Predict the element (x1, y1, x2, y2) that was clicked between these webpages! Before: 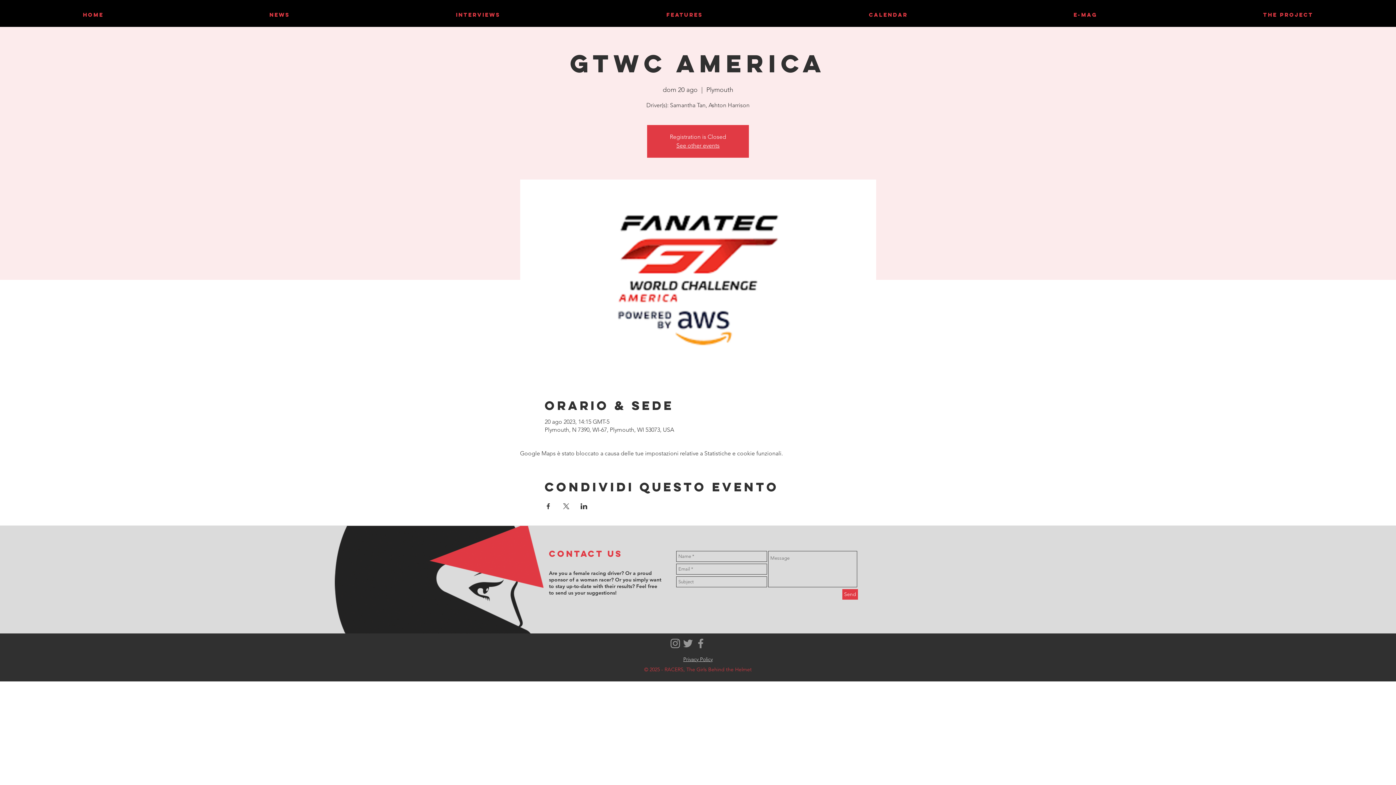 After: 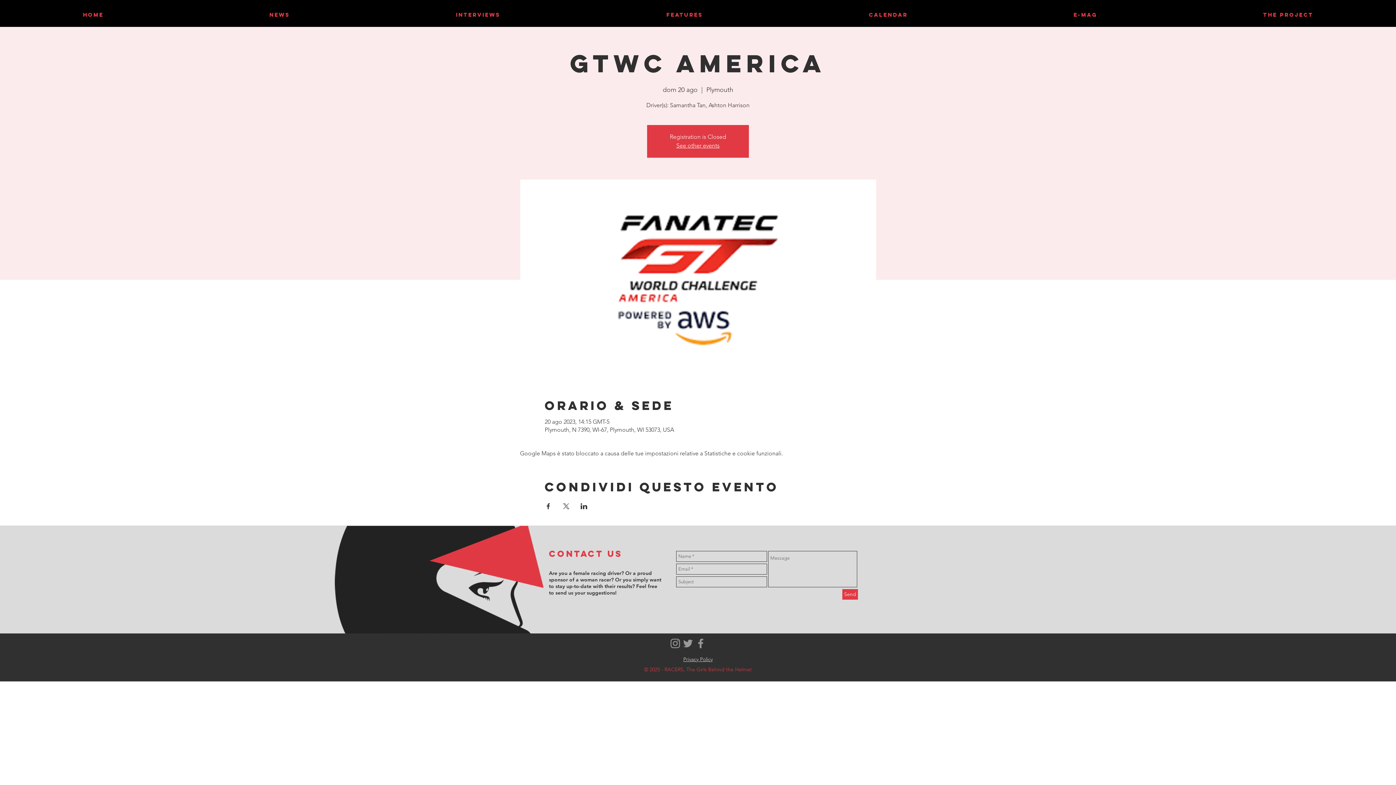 Action: label: Grey Instagram Icon bbox: (669, 637, 681, 650)